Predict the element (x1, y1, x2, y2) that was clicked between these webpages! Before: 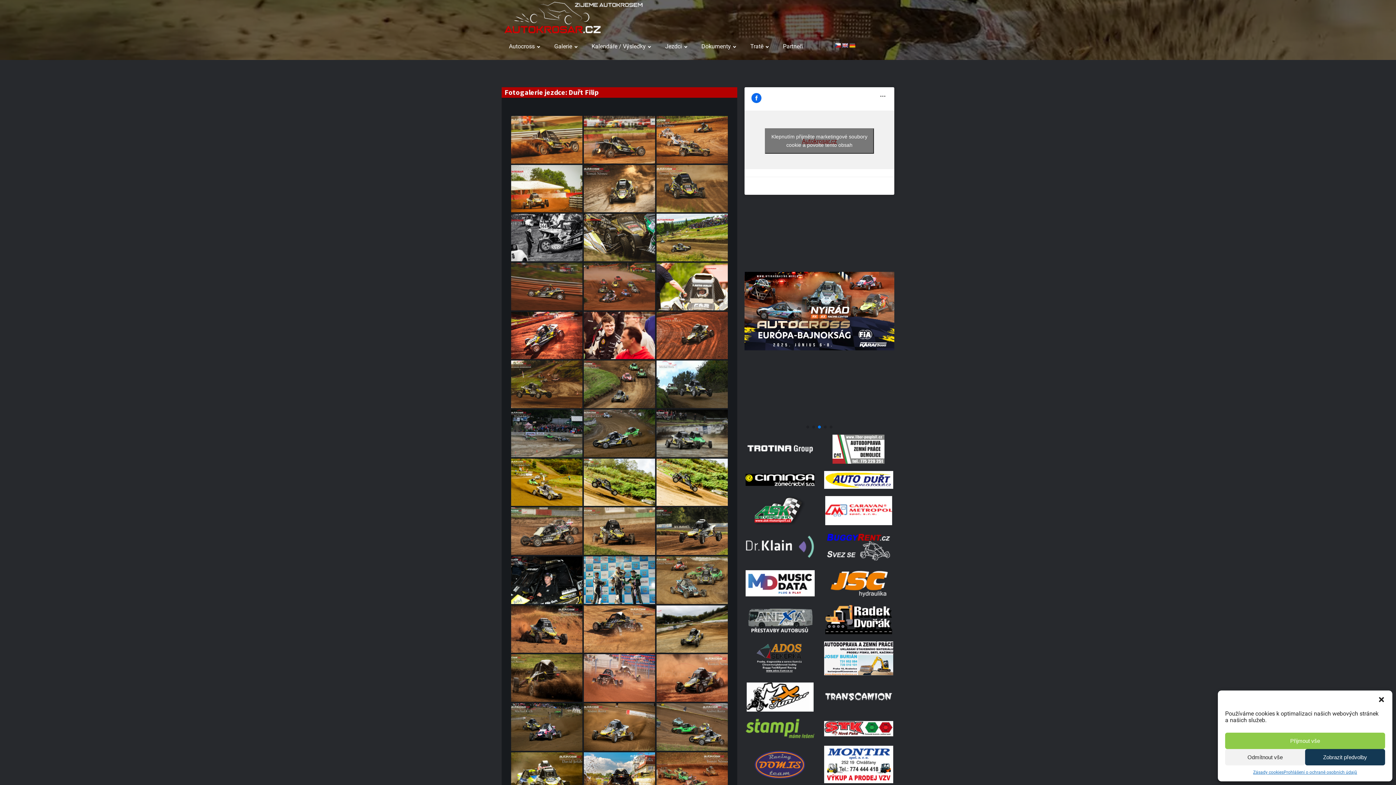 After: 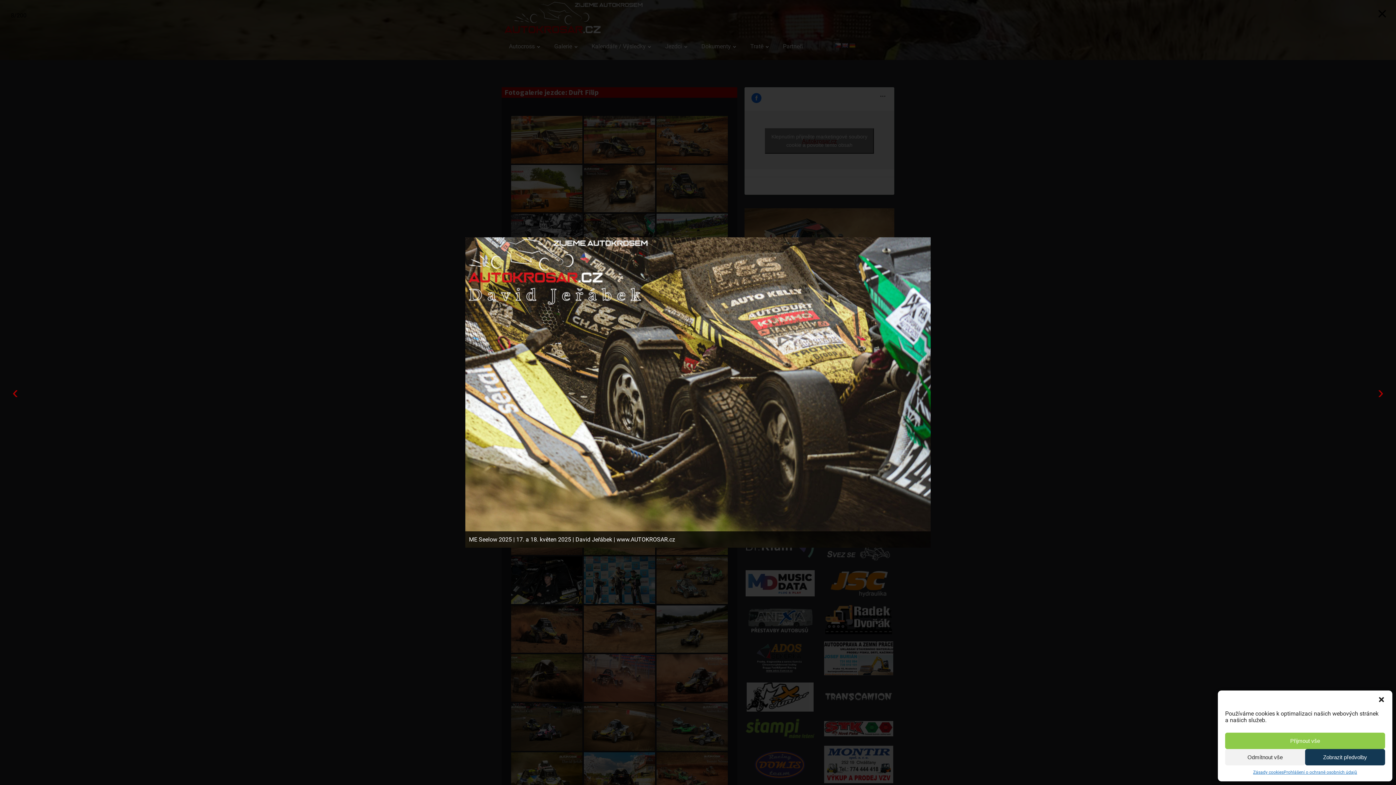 Action: bbox: (584, 213, 655, 261)